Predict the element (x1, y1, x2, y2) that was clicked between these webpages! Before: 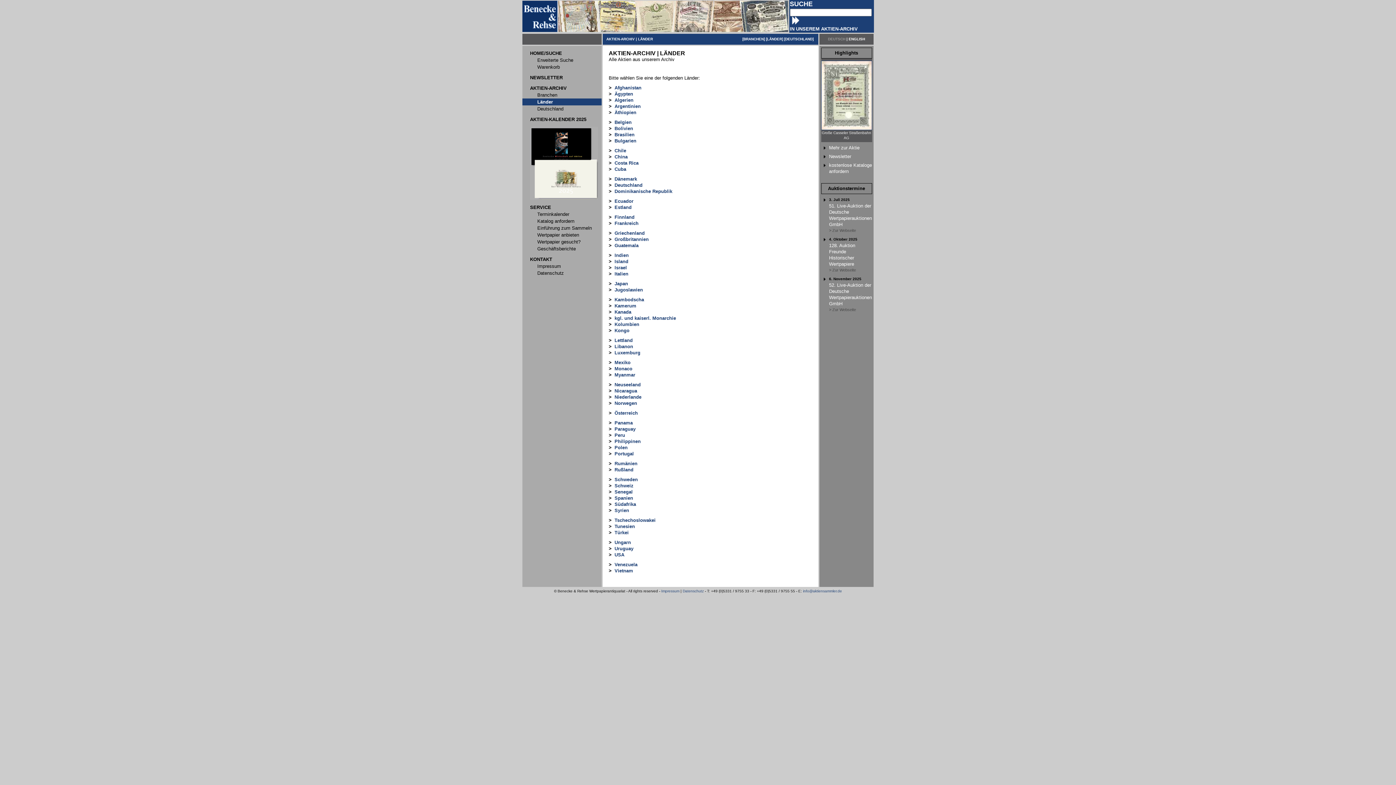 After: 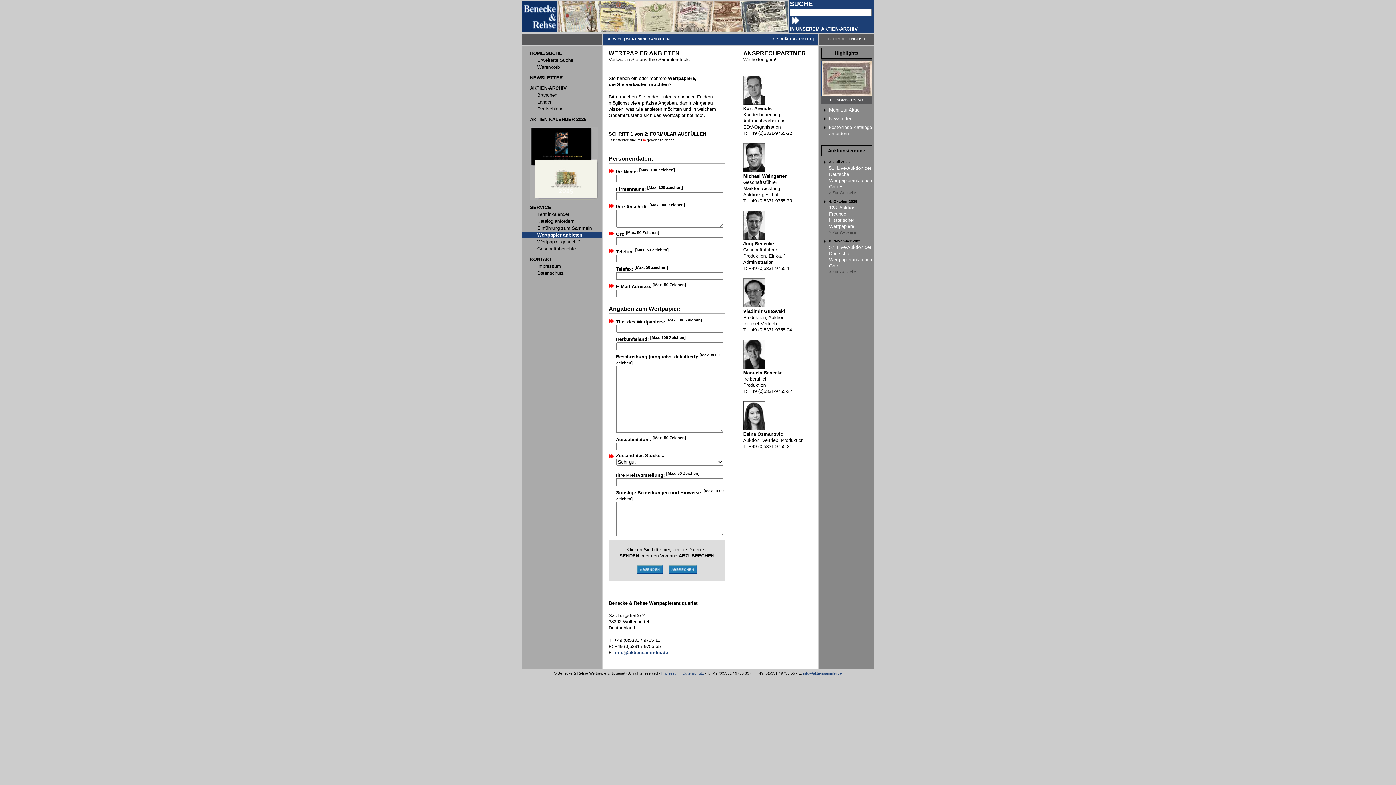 Action: label: Wertpapier anbieten bbox: (537, 231, 579, 237)